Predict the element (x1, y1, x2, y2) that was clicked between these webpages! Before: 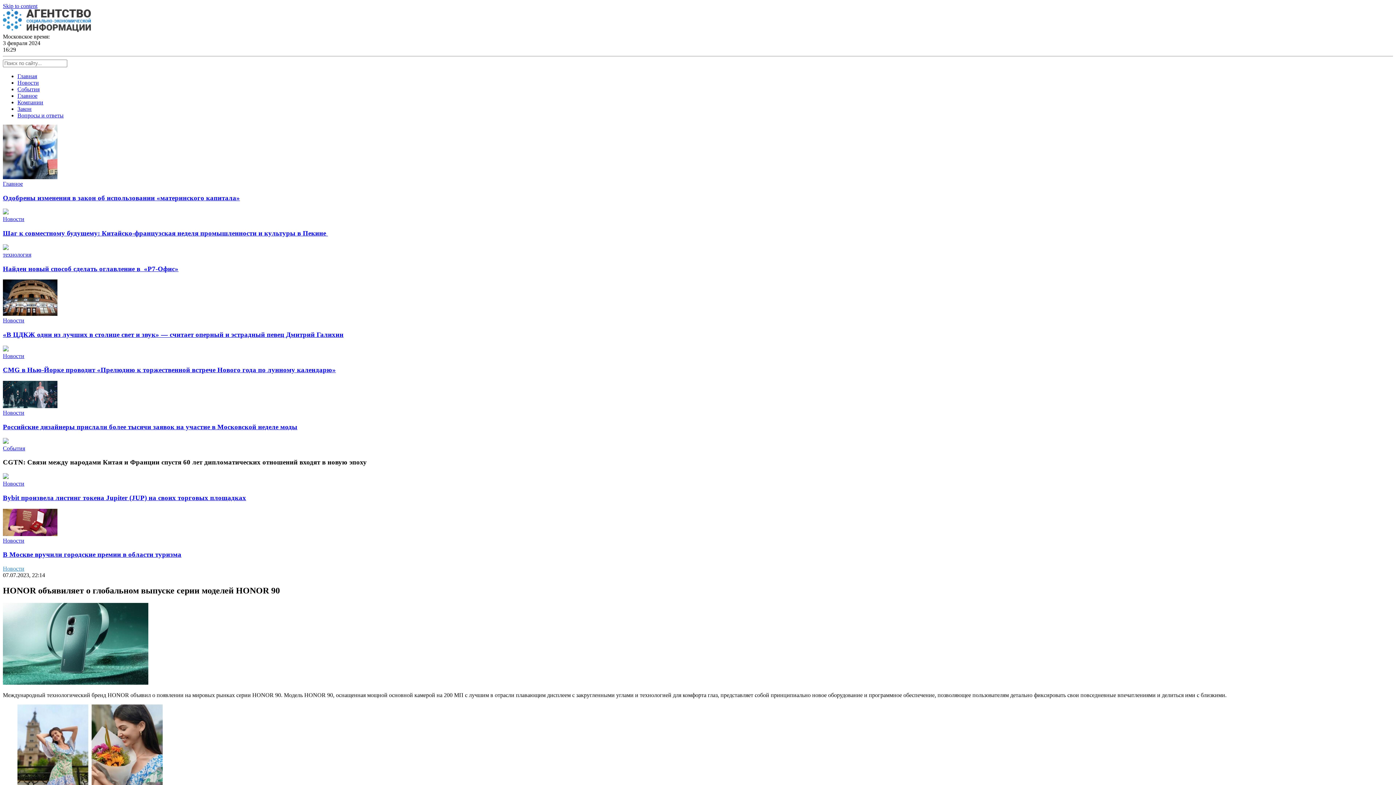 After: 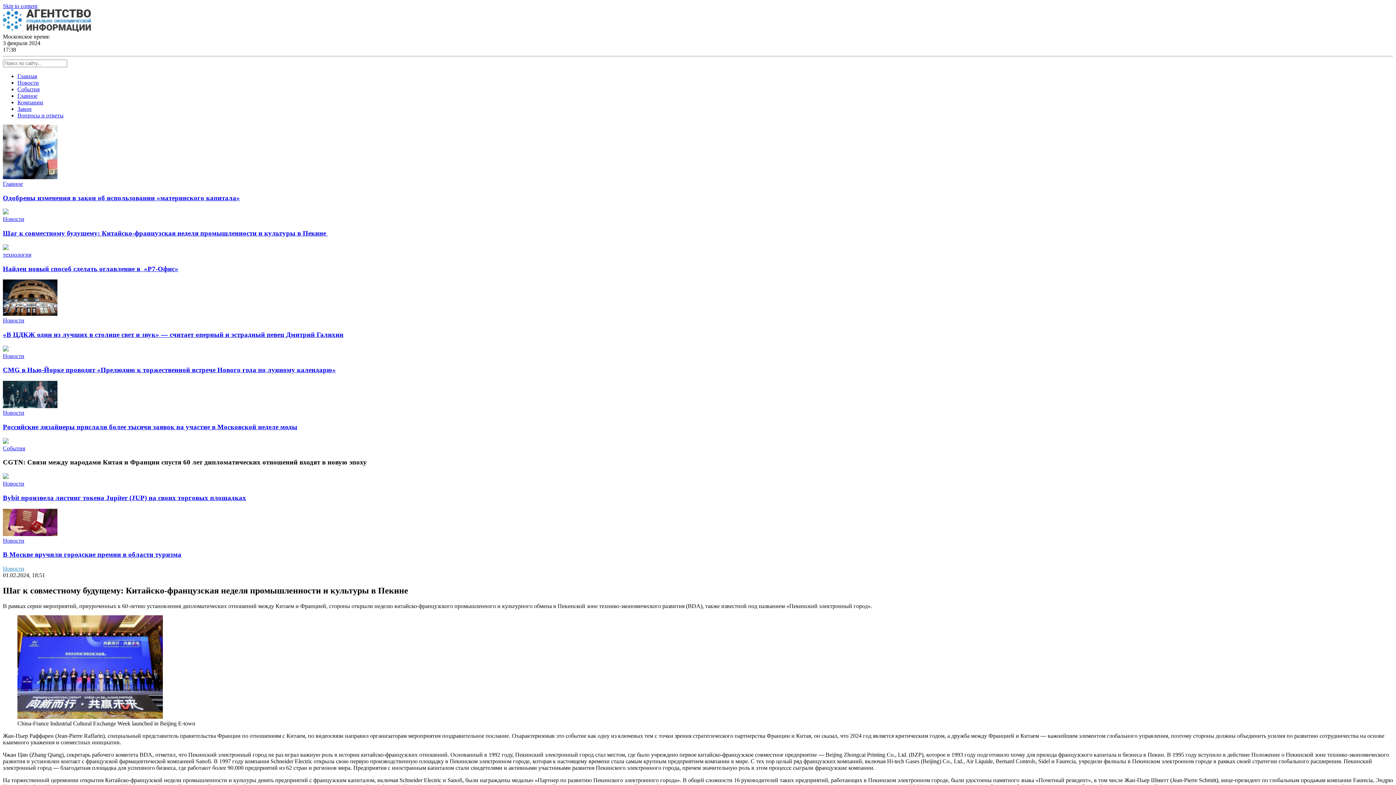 Action: bbox: (2, 209, 8, 215)